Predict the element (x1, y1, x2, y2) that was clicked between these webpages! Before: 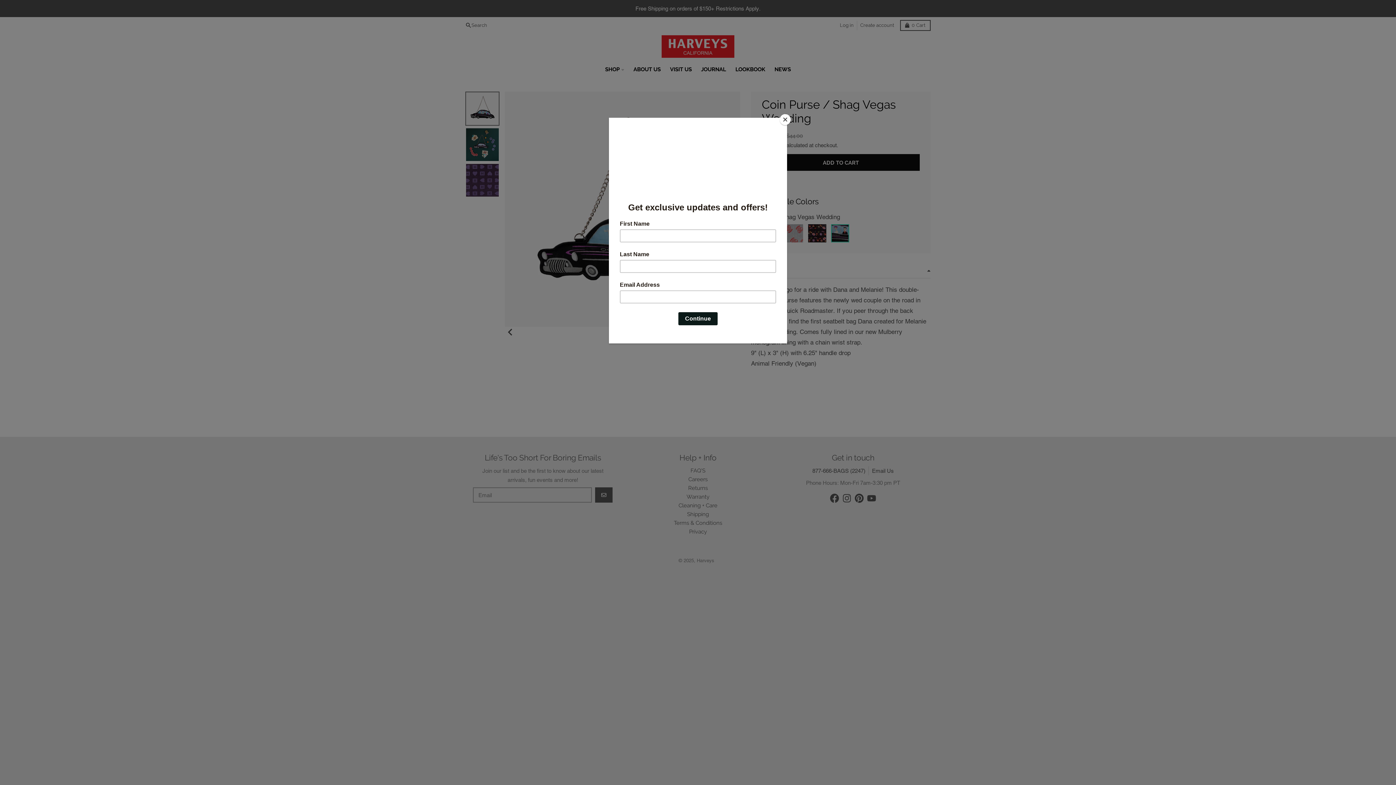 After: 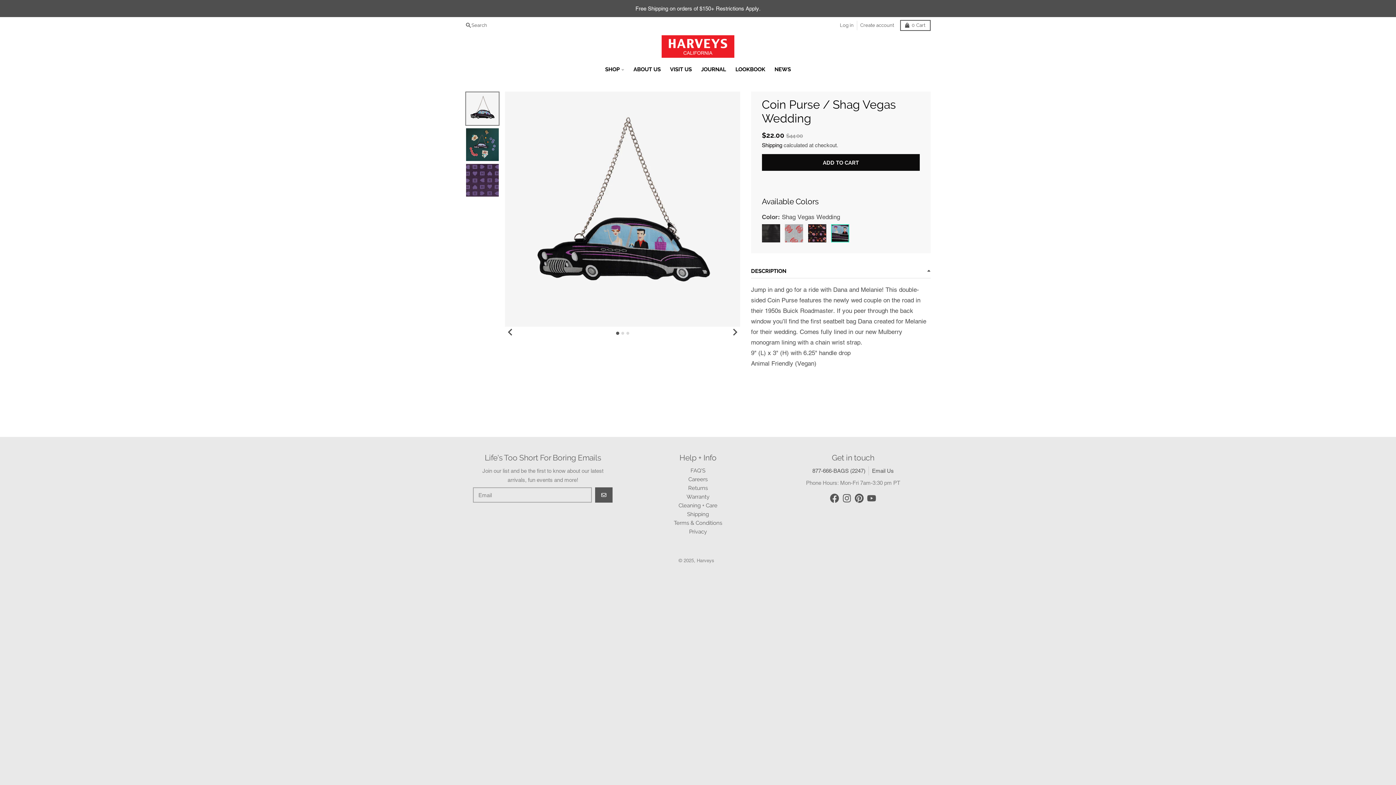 Action: label: Close bbox: (780, 114, 790, 125)